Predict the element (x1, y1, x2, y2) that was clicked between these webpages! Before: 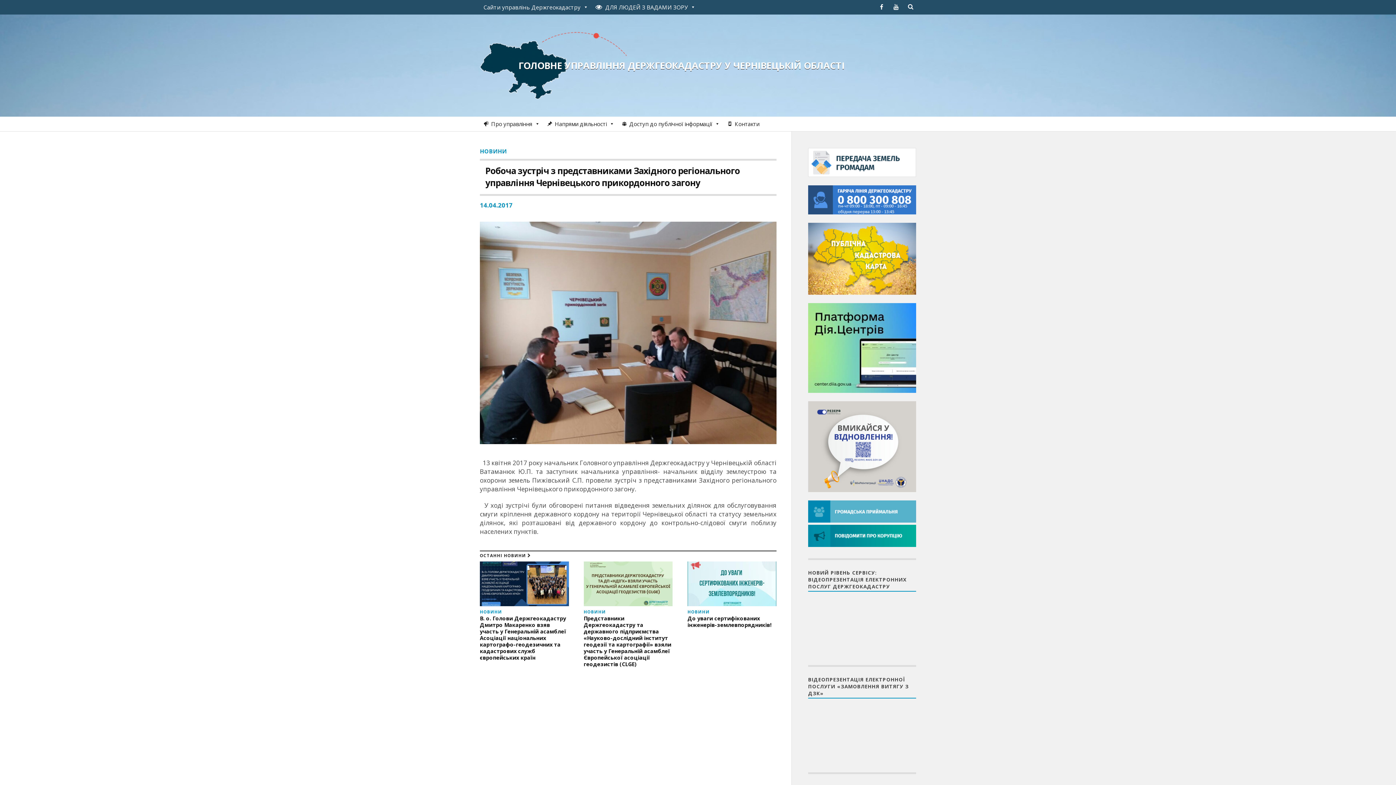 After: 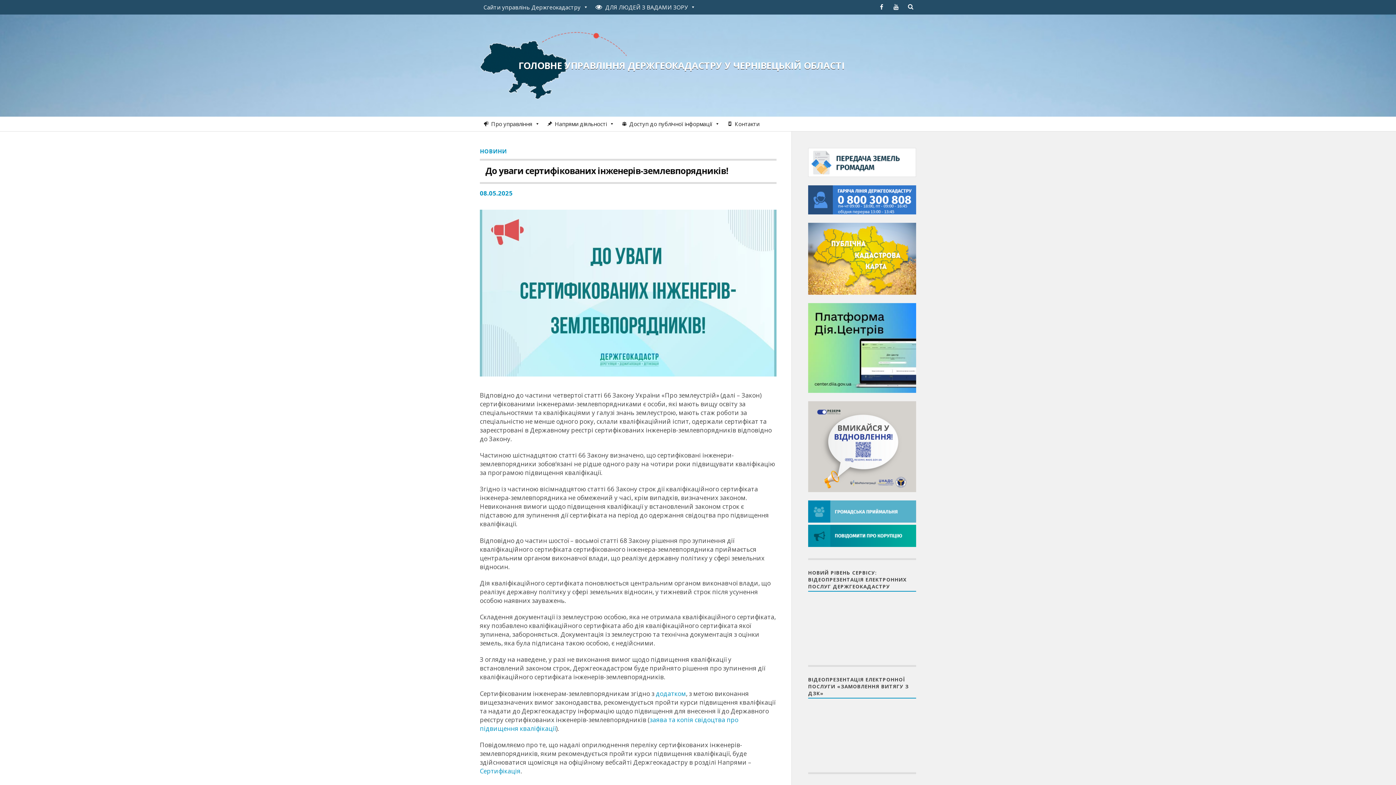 Action: bbox: (687, 561, 776, 628) label: НОВИНИ

До уваги сертифікованих інженерів-землевпорядників!